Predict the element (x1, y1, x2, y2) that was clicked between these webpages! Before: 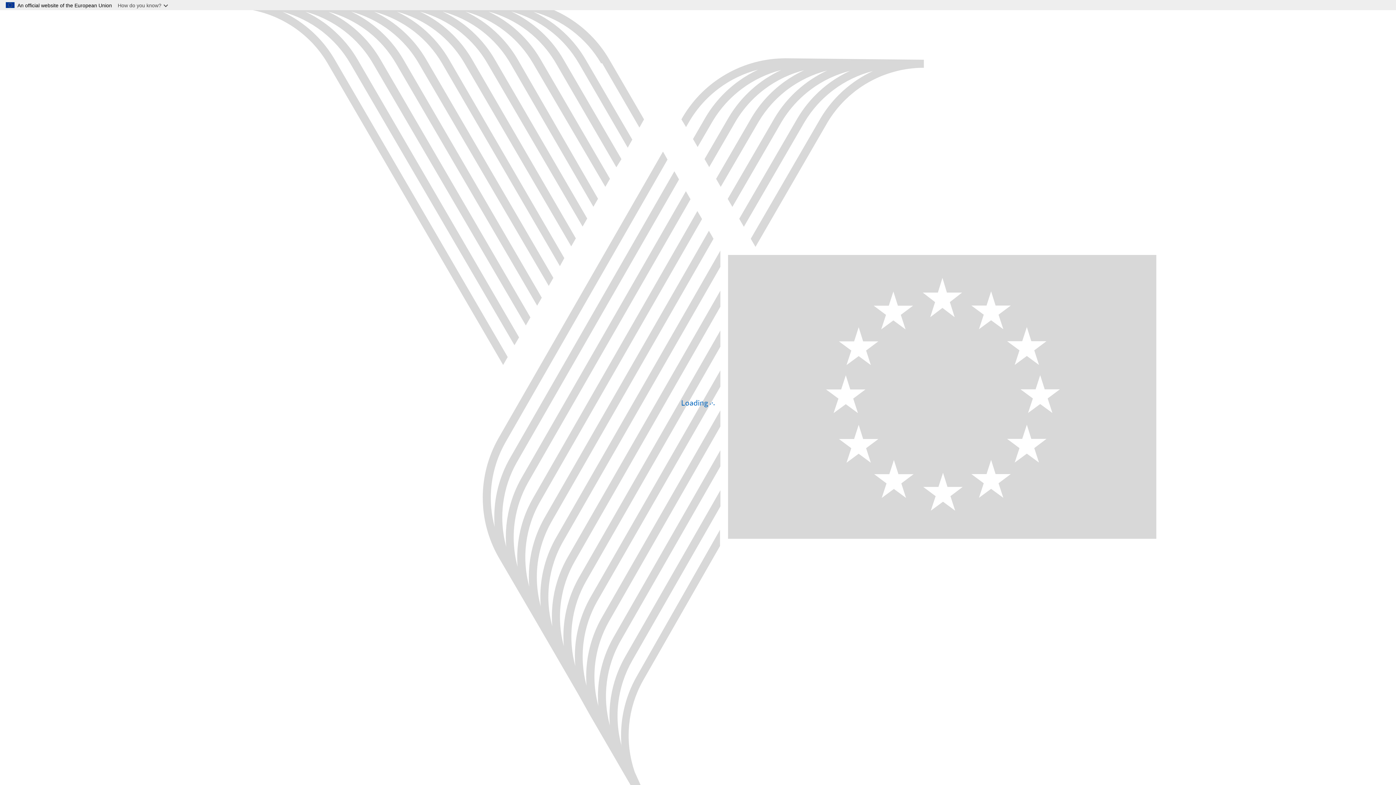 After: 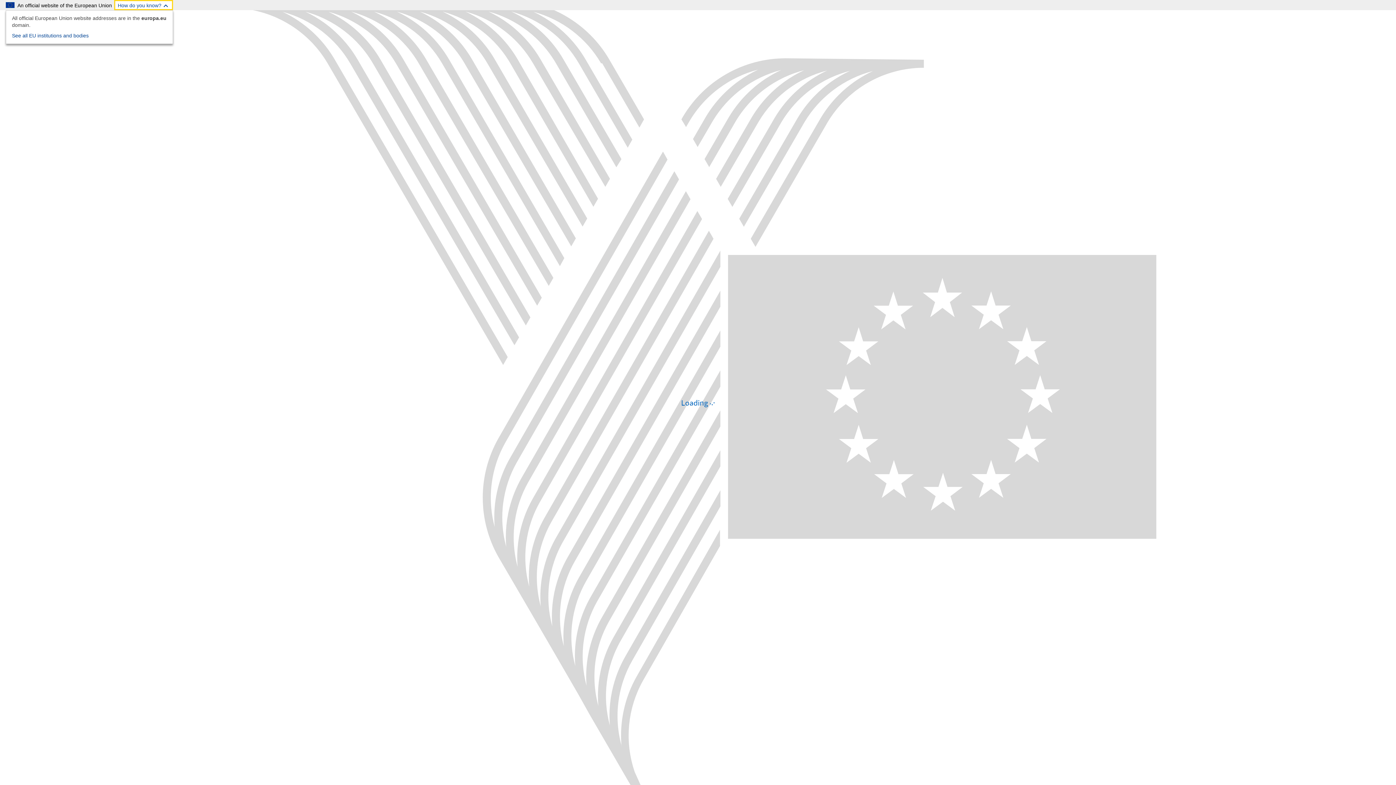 Action: bbox: (114, 0, 173, 10) label: How do you know?